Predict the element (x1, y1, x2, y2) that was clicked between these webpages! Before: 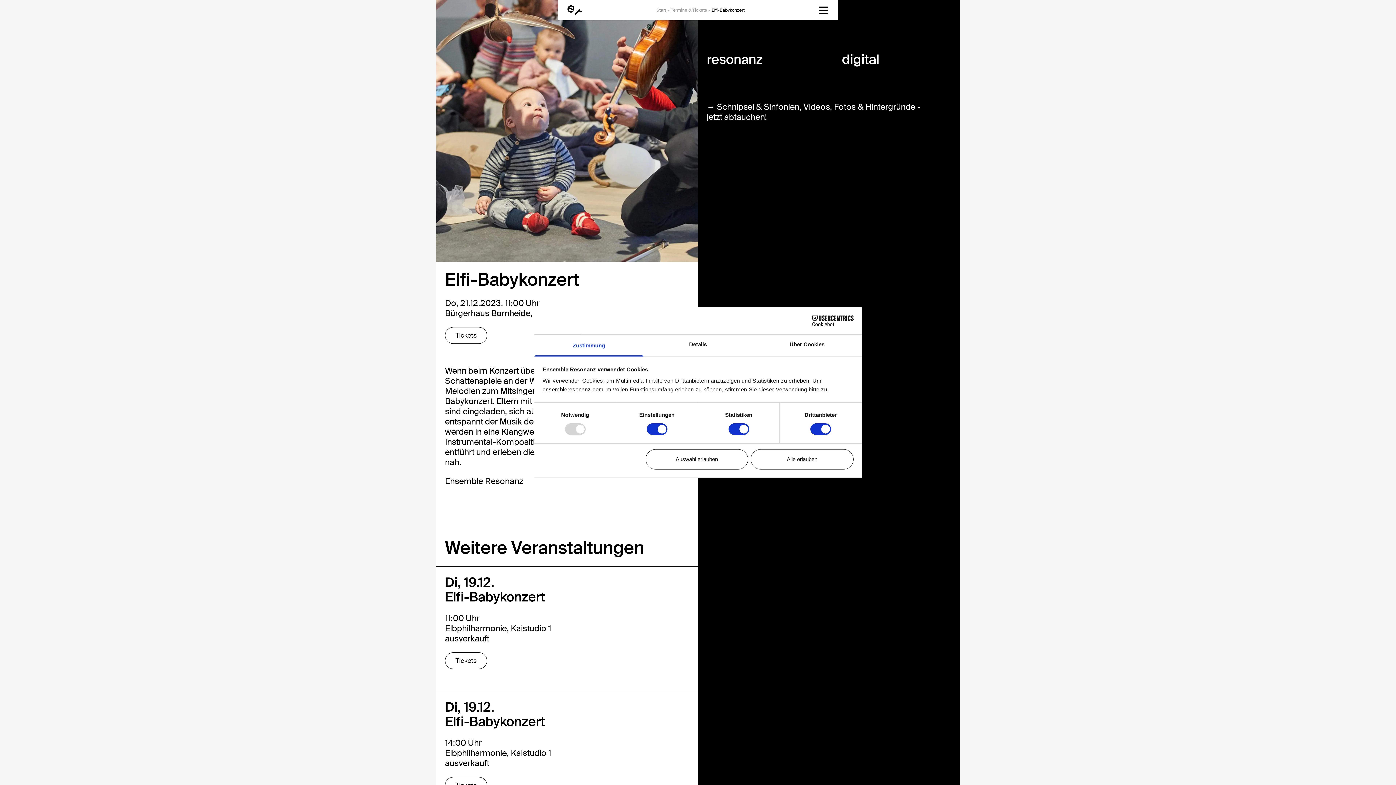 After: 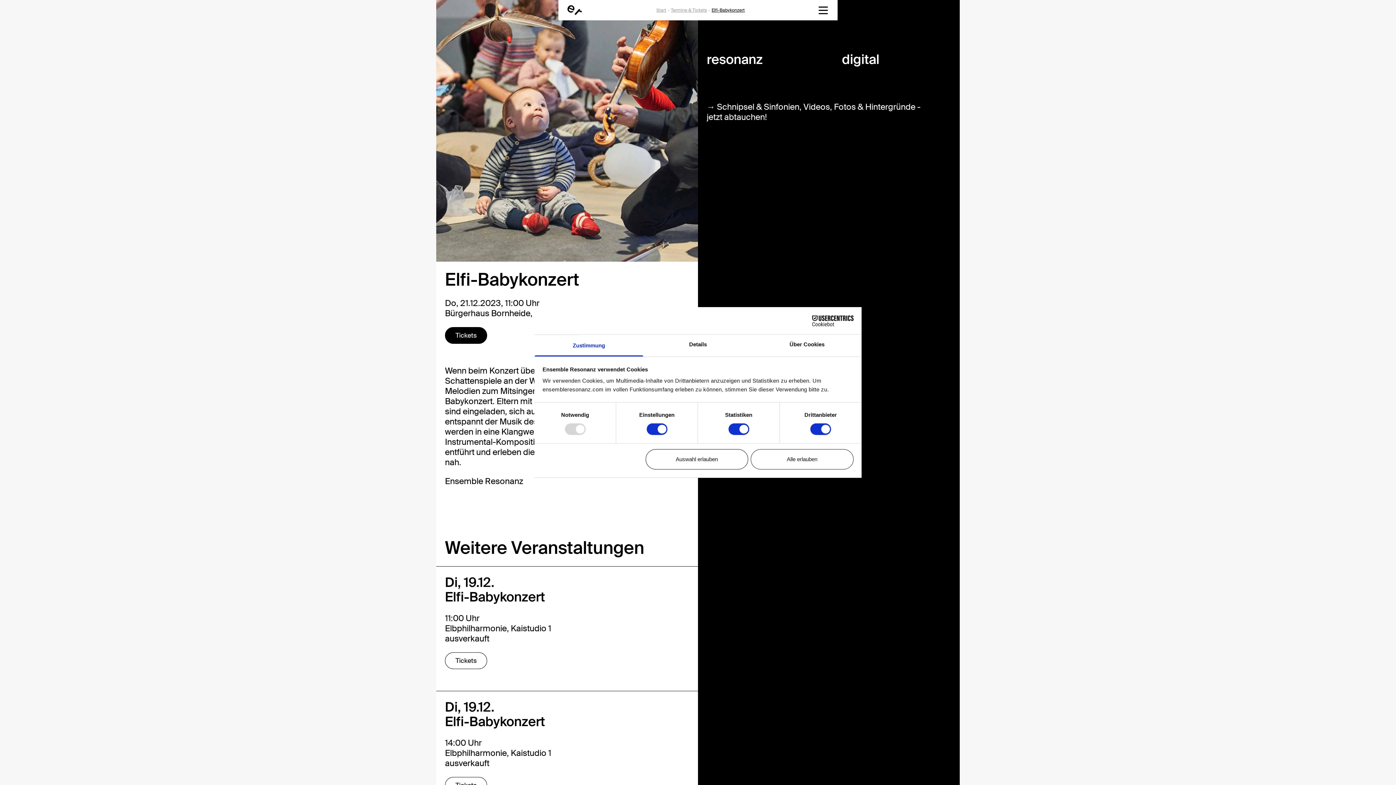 Action: label: Tickets bbox: (445, 327, 487, 343)